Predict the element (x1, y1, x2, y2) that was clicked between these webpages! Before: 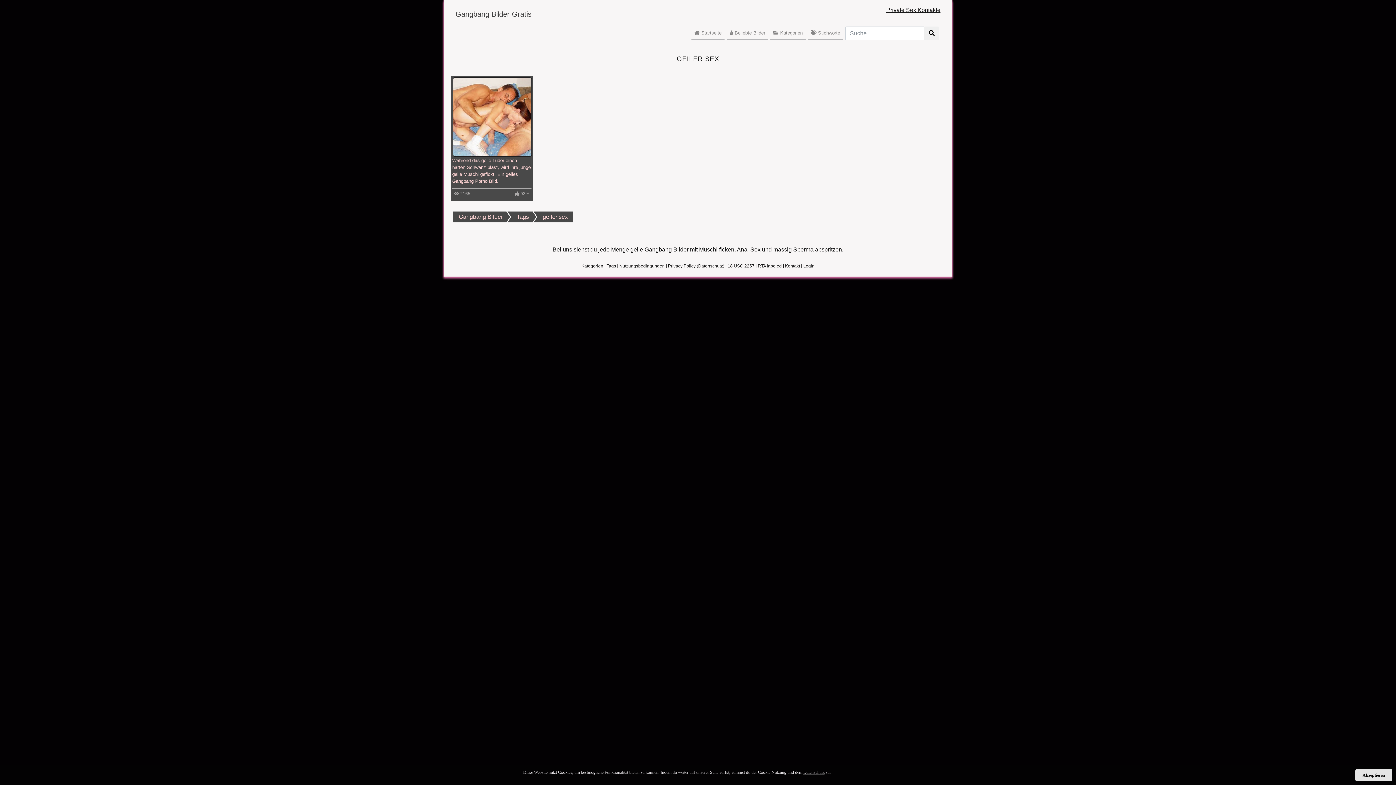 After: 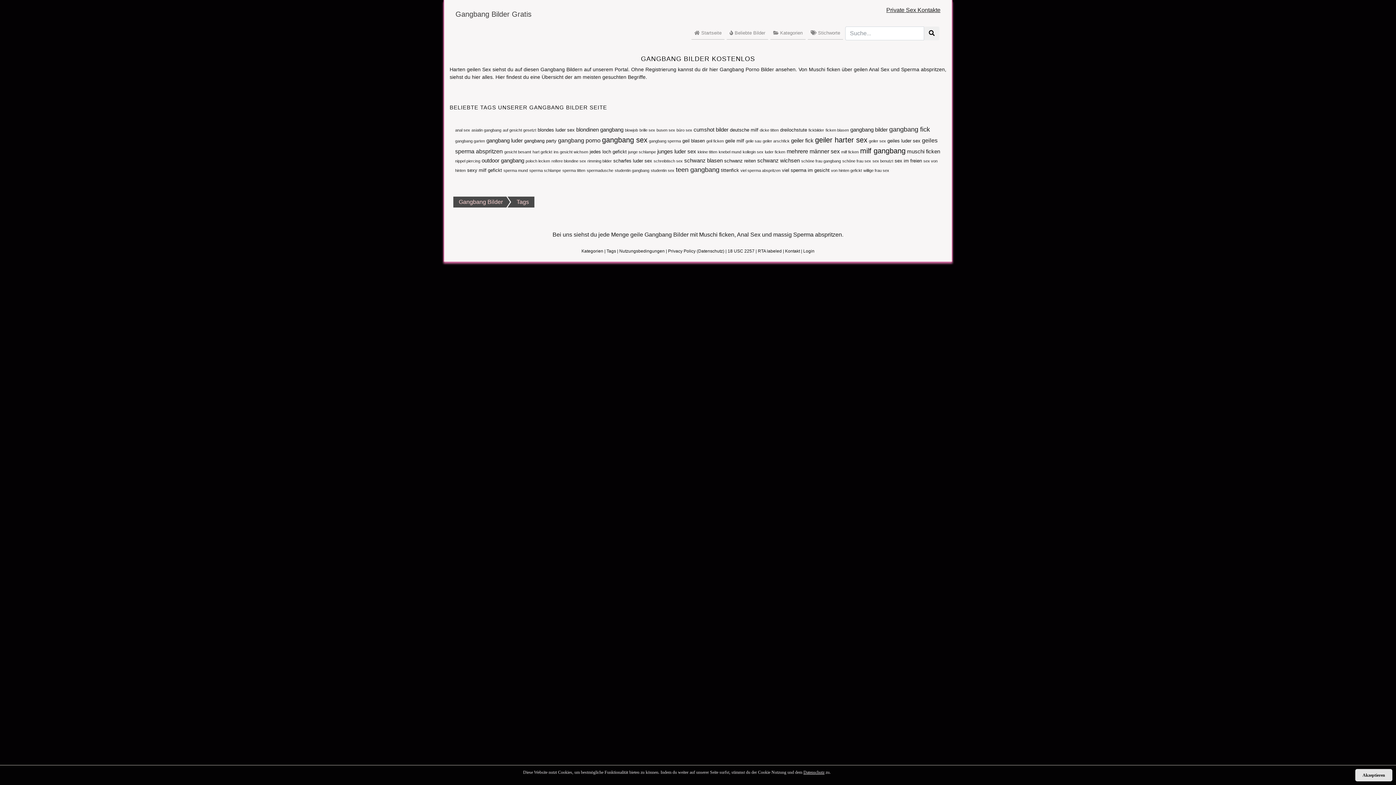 Action: bbox: (606, 263, 616, 268) label: Tags